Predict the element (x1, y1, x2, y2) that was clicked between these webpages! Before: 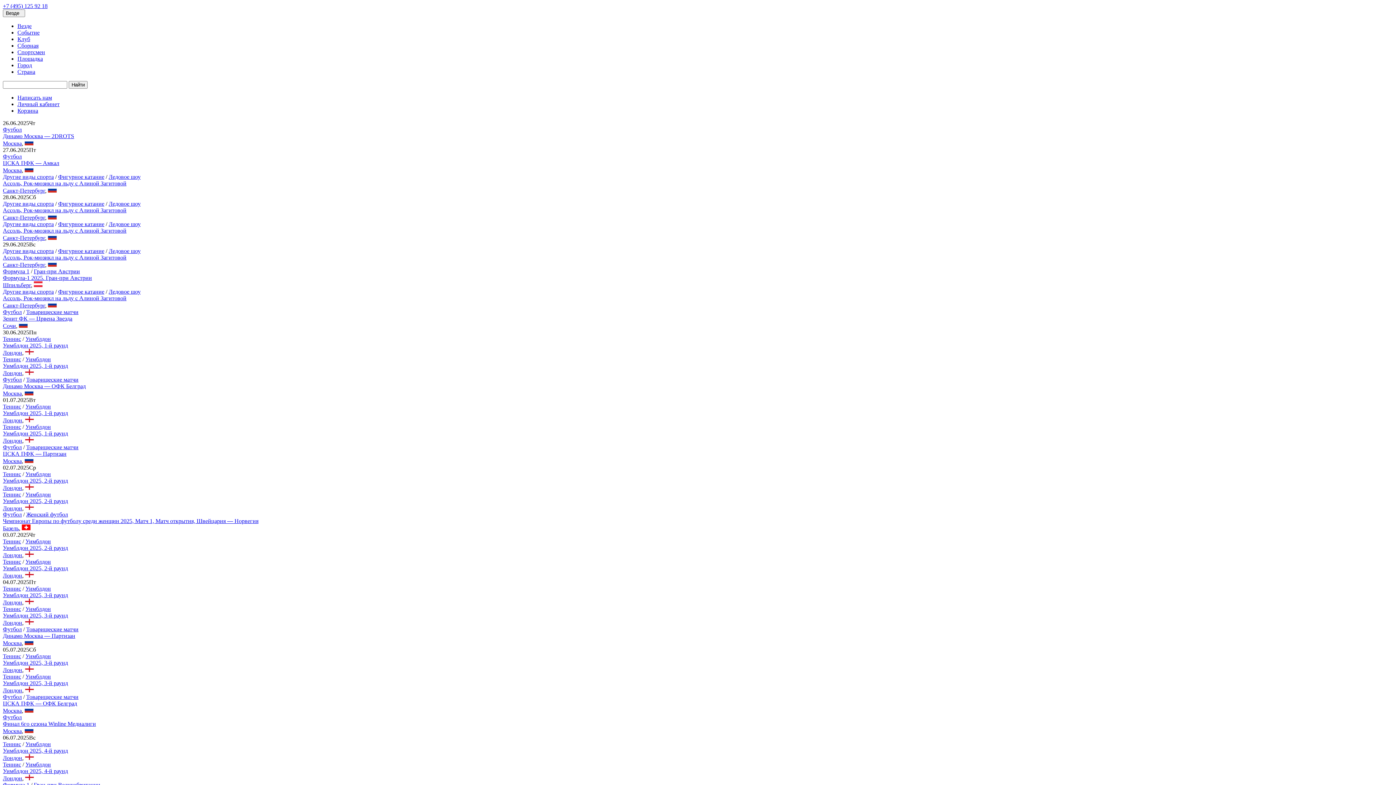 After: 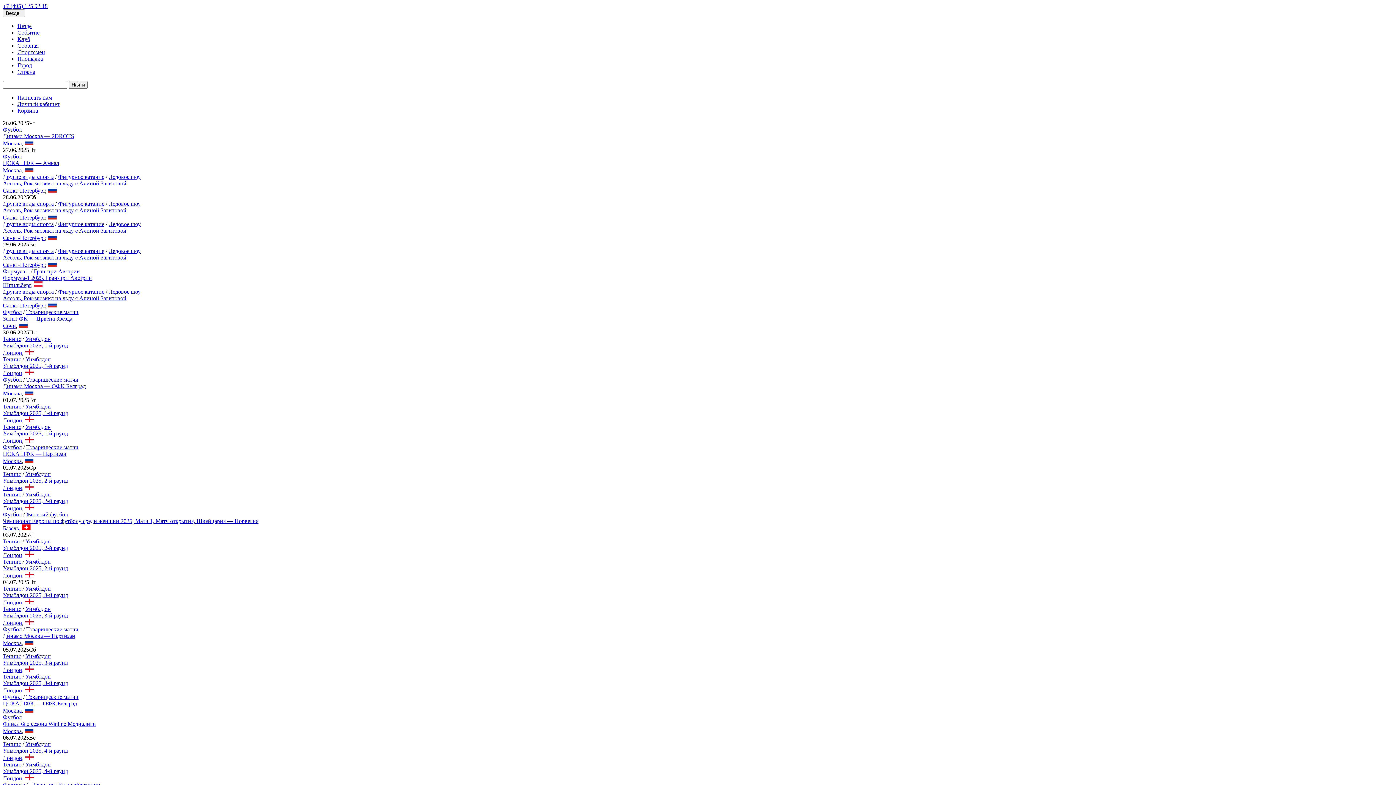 Action: label: Товарищеские матчи bbox: (26, 376, 78, 382)